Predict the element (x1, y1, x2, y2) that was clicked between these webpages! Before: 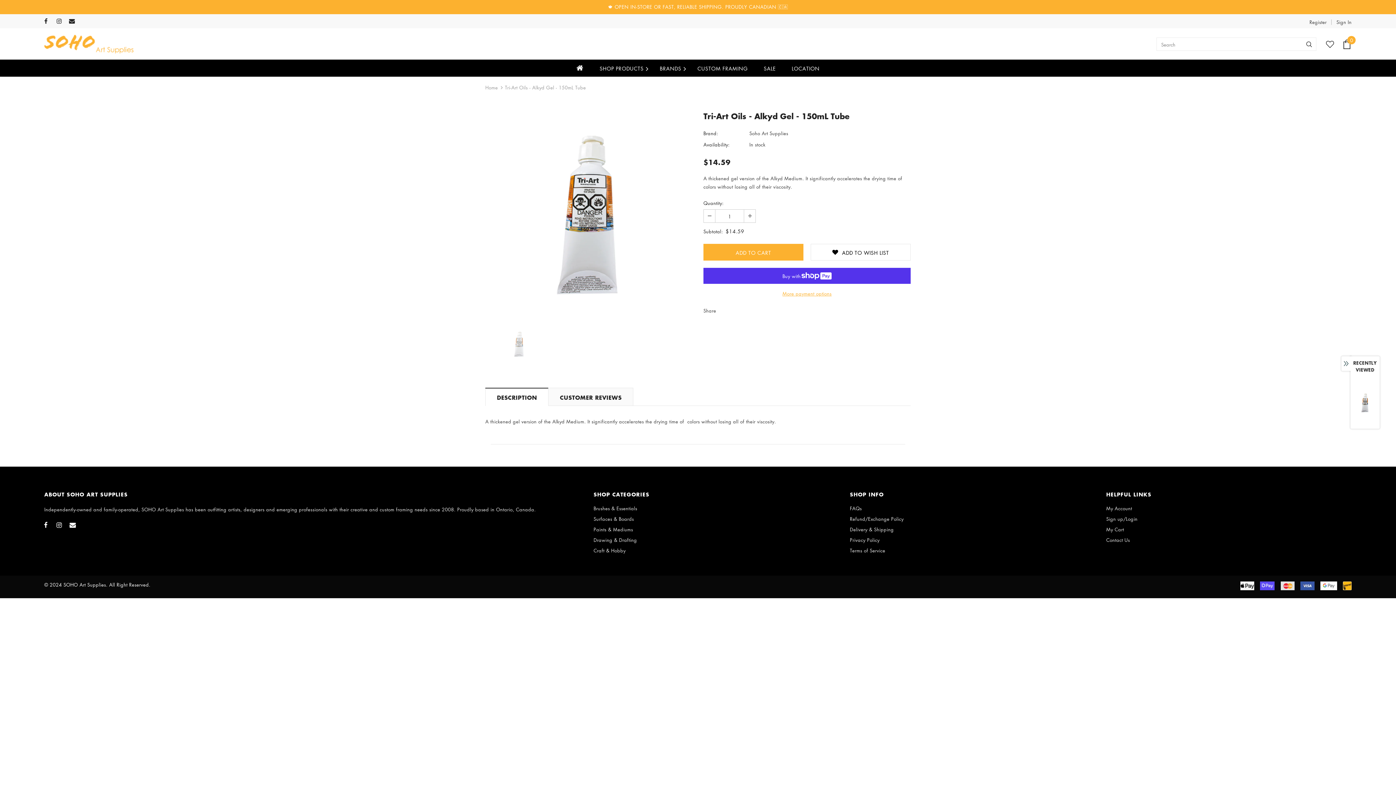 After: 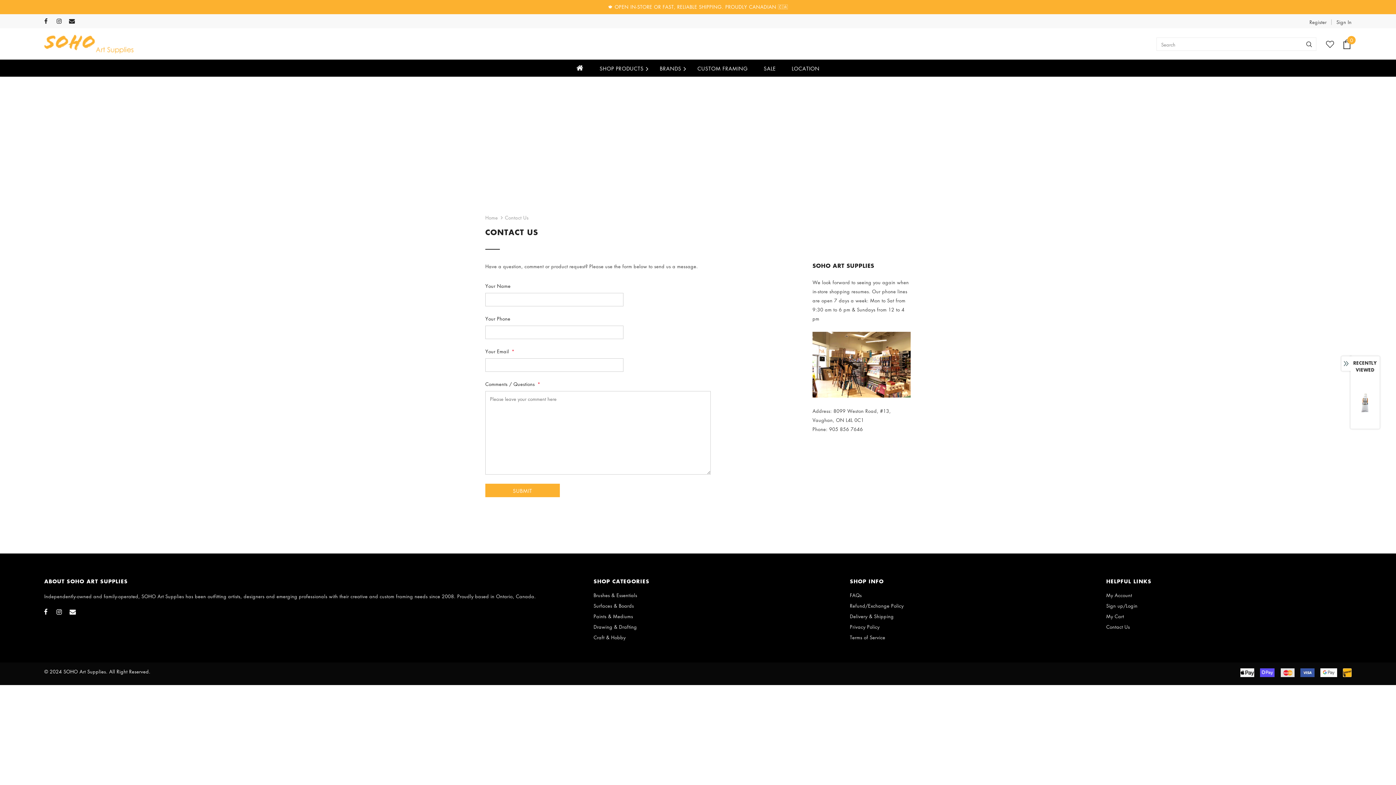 Action: bbox: (1106, 534, 1130, 545) label: Contact Us